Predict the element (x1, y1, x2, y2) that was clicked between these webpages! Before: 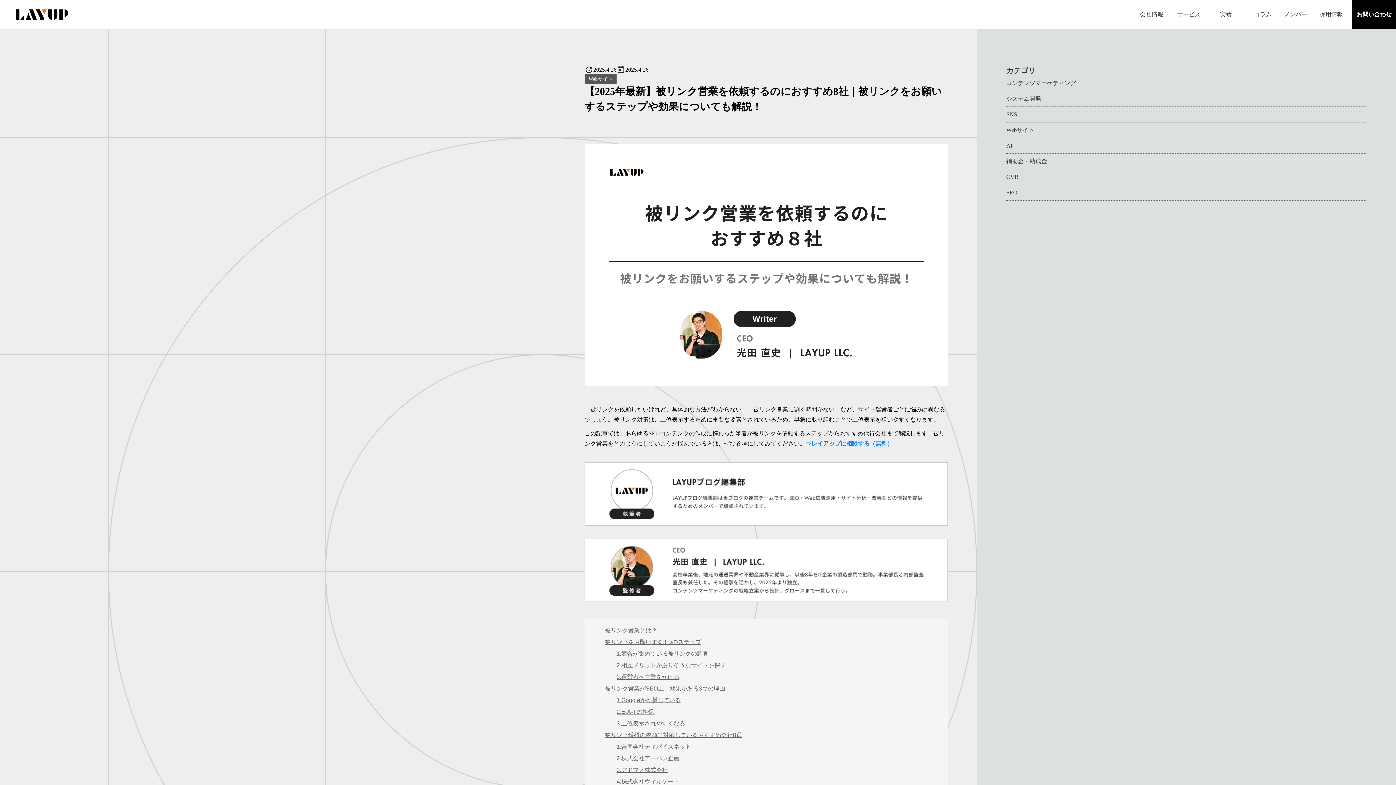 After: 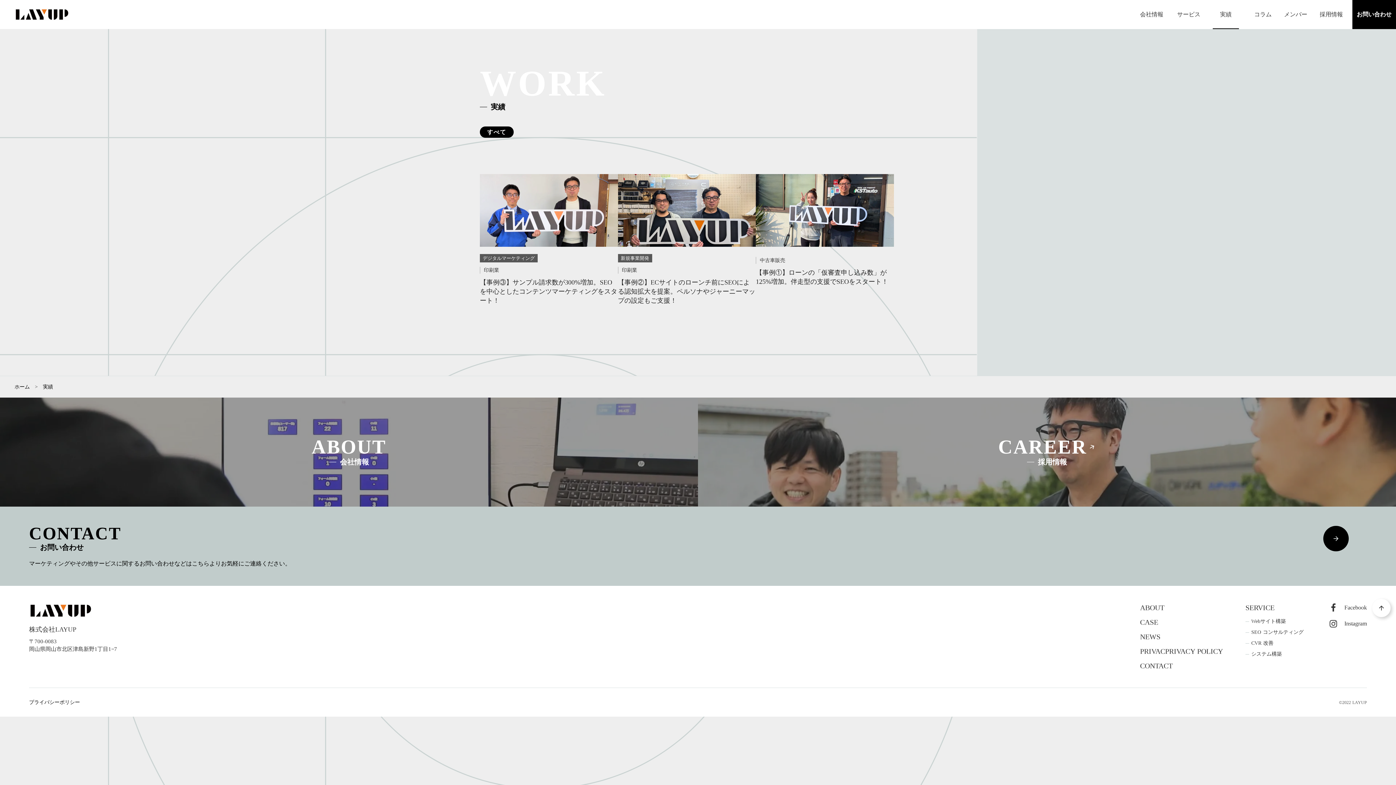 Action: label: 実績 bbox: (1213, 0, 1239, 29)